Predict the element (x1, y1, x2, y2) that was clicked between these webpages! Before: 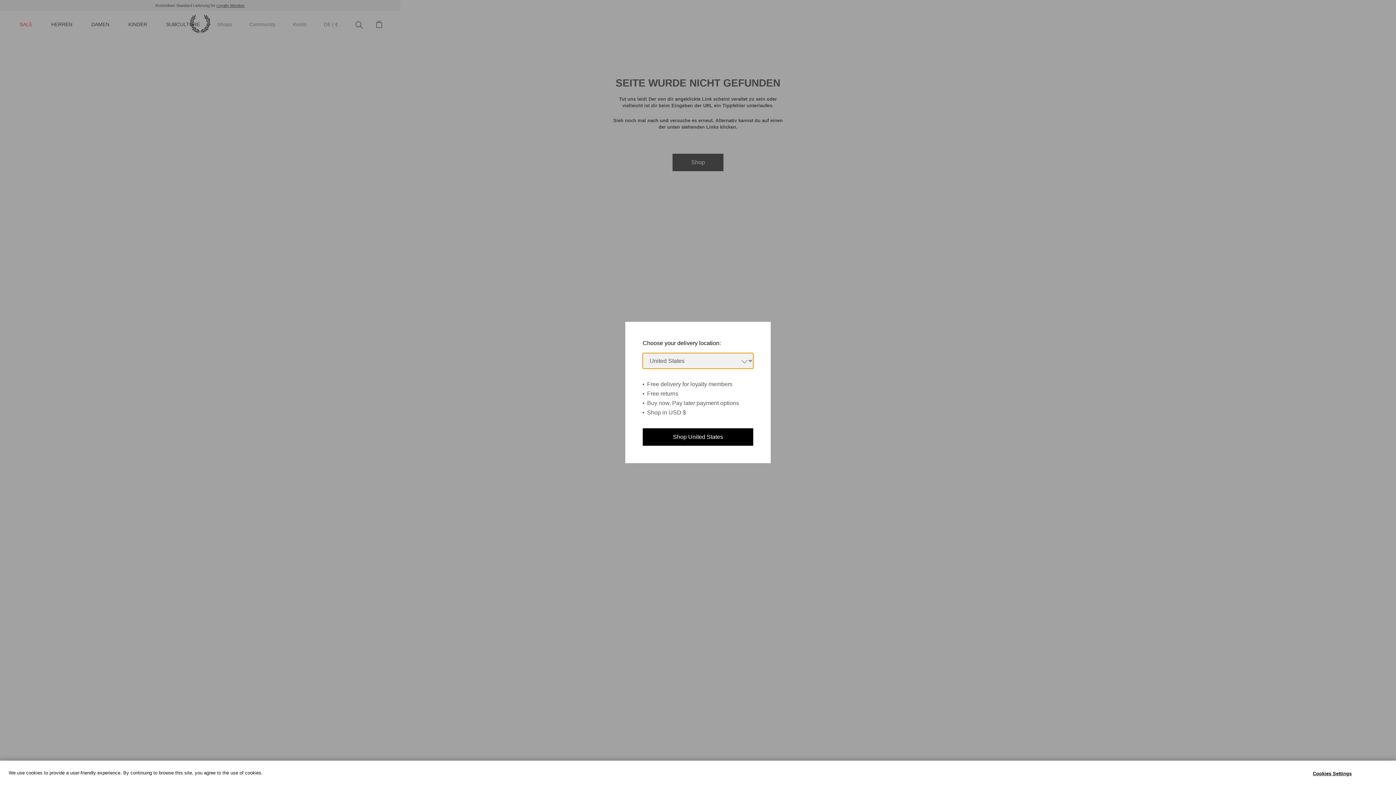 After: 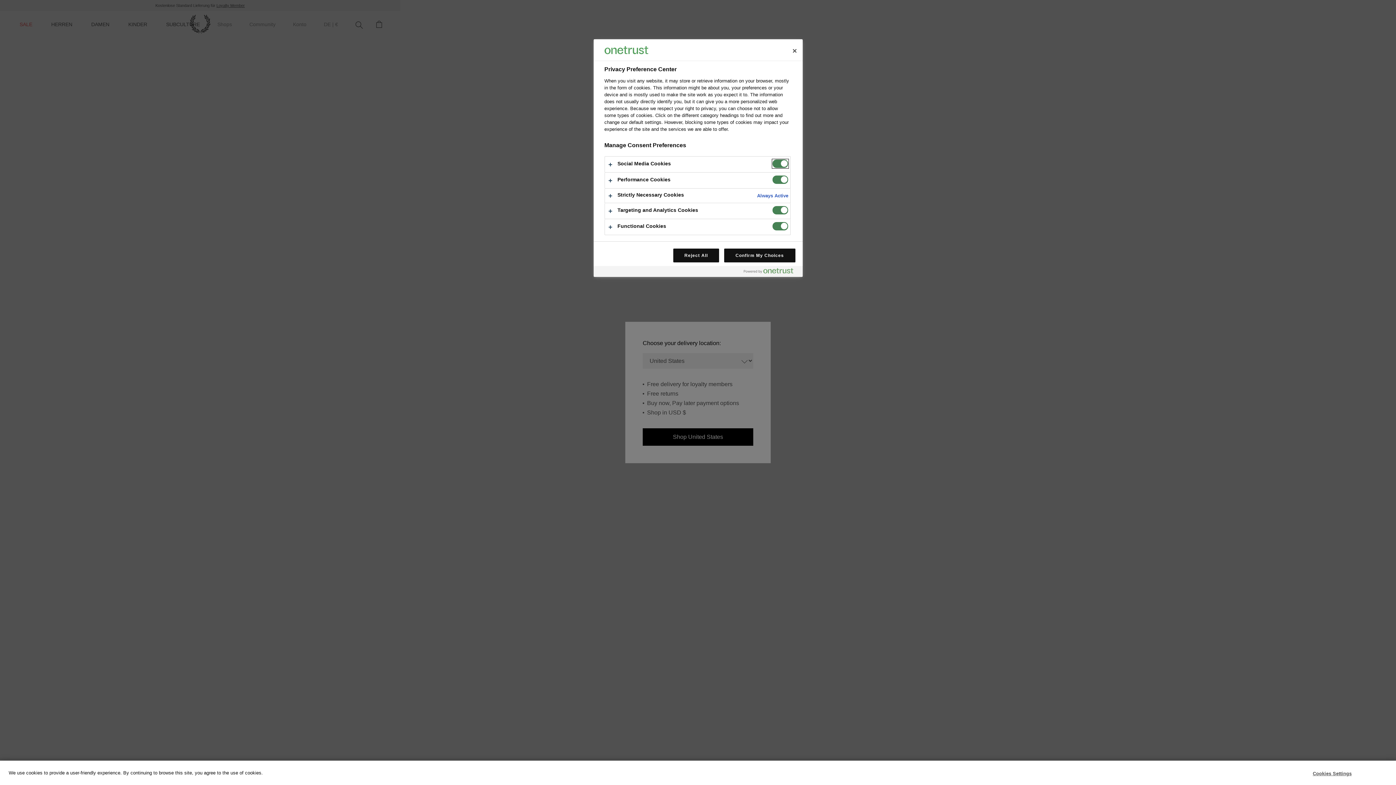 Action: bbox: (1309, 766, 1355, 780) label: Cookies Settings